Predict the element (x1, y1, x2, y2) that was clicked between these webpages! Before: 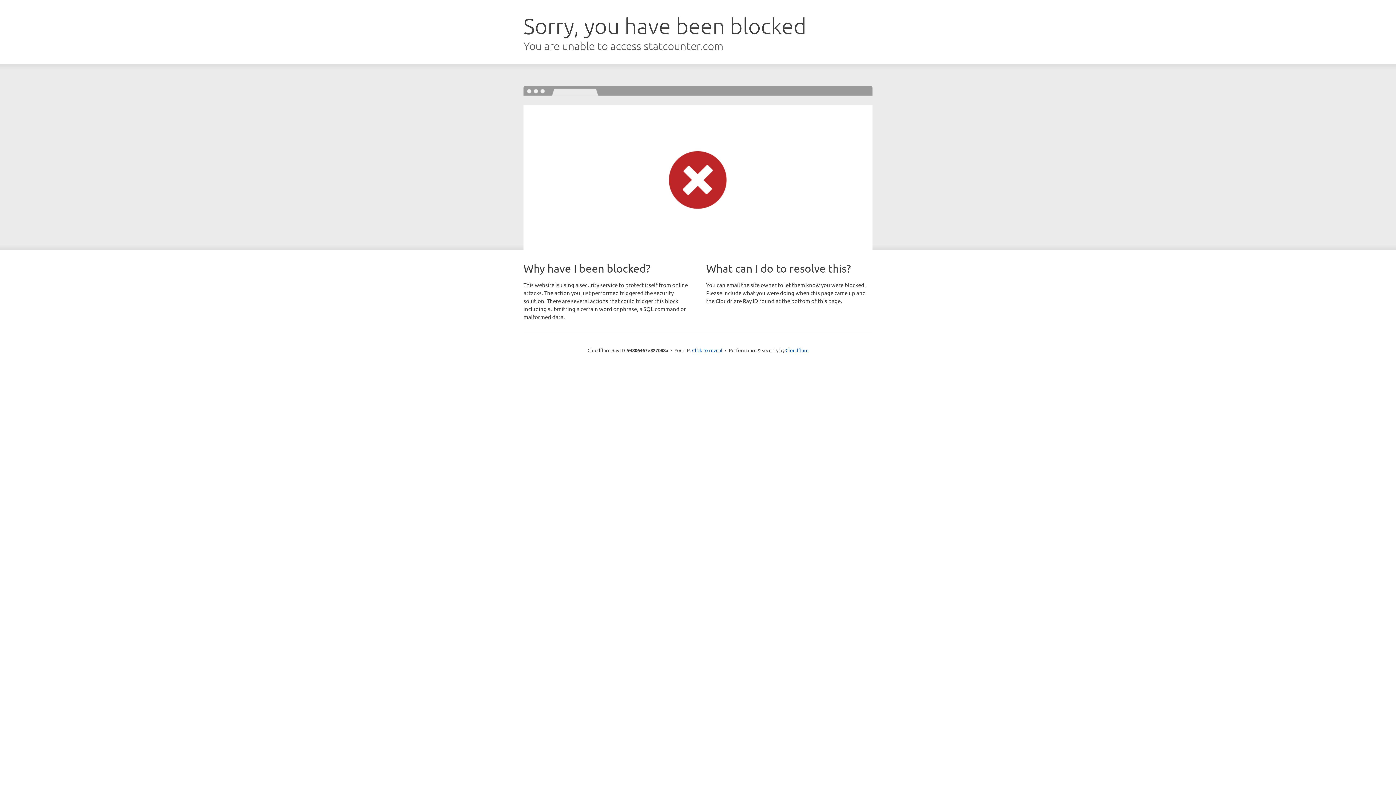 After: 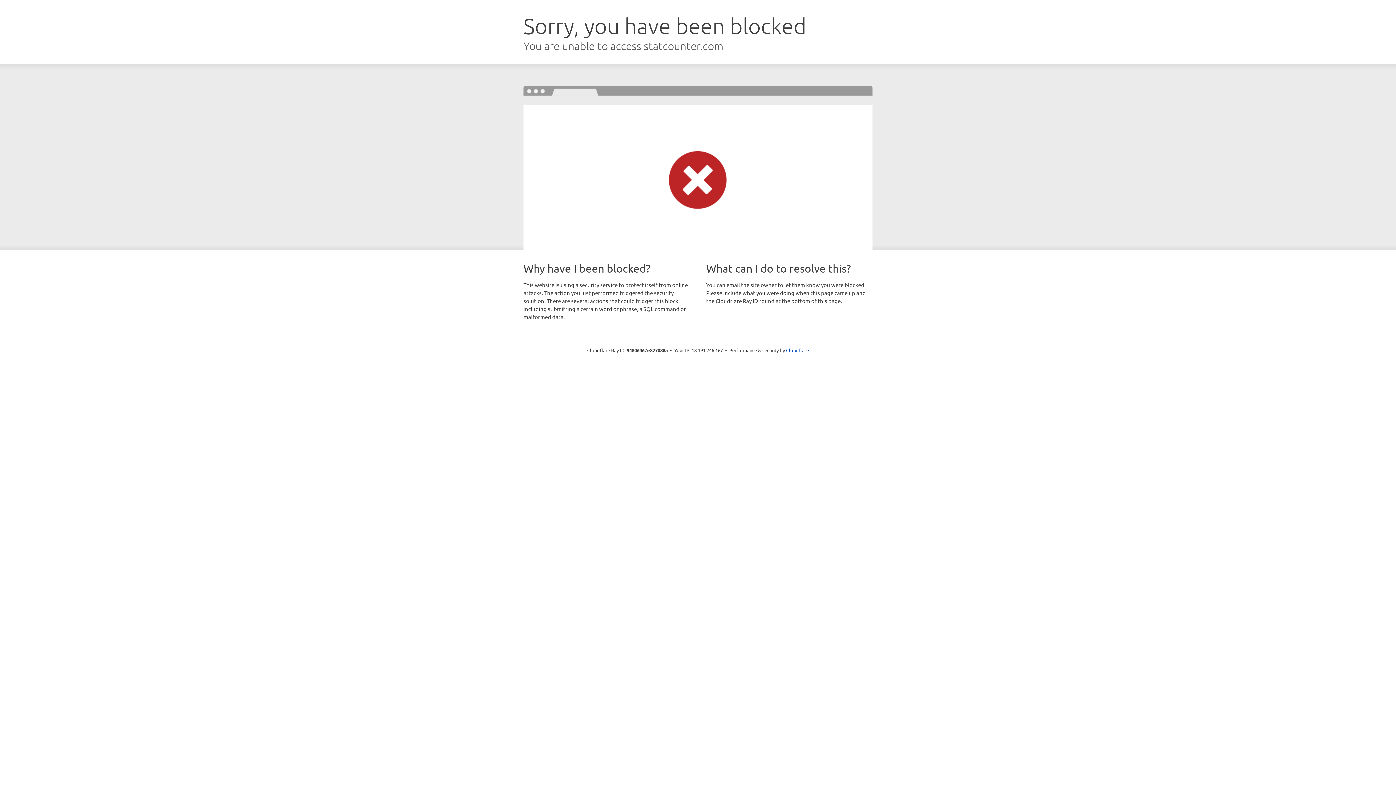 Action: label: Click to reveal bbox: (692, 346, 722, 353)